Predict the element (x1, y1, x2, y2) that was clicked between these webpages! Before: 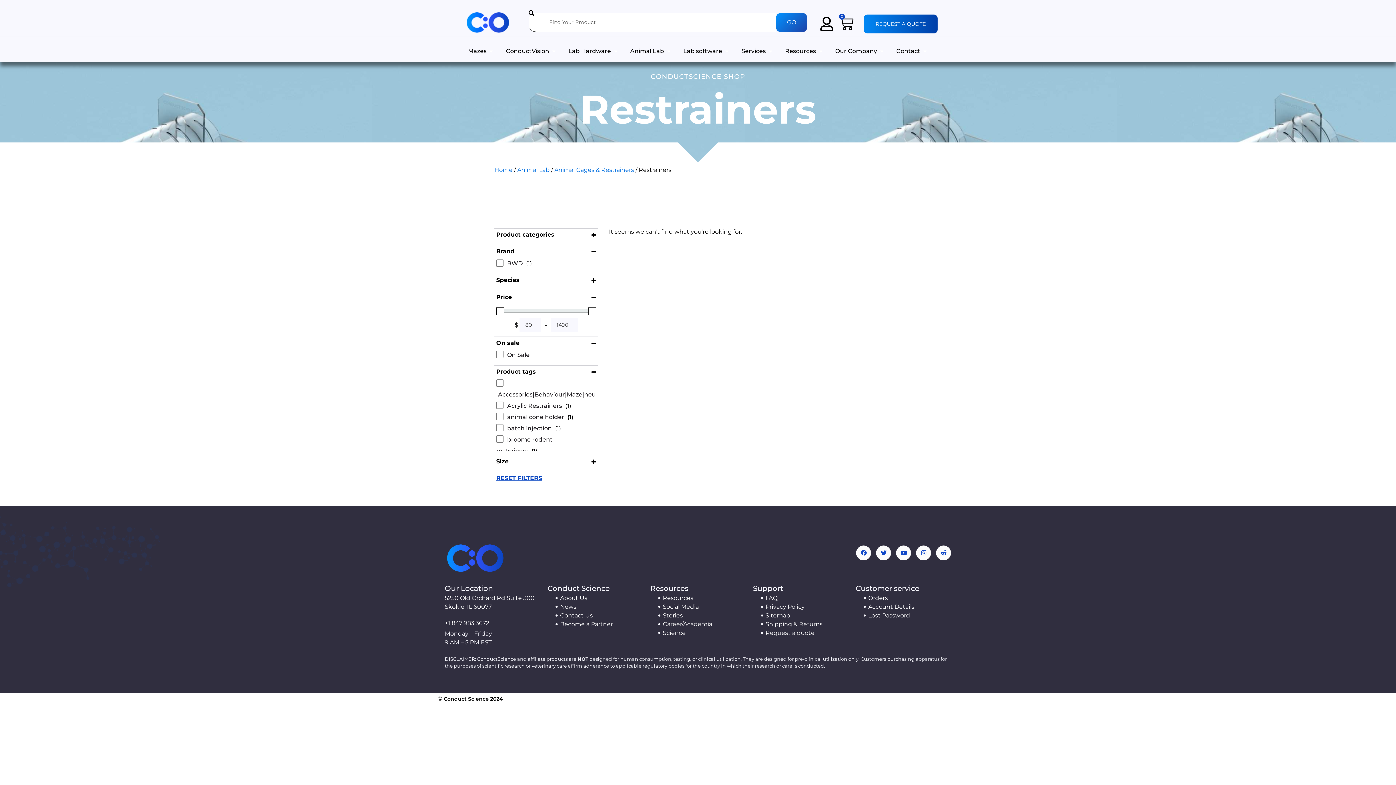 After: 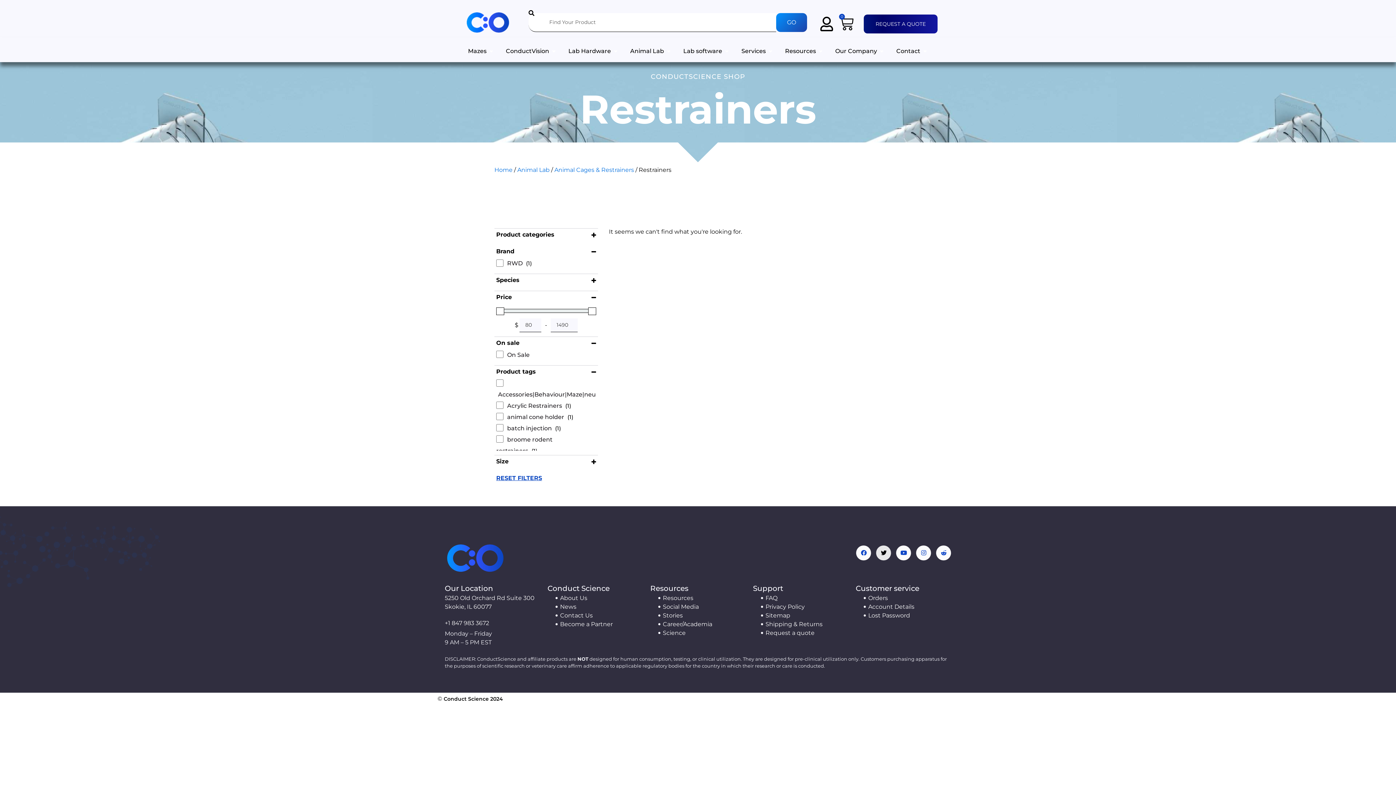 Action: bbox: (876, 545, 891, 560) label: Twitter